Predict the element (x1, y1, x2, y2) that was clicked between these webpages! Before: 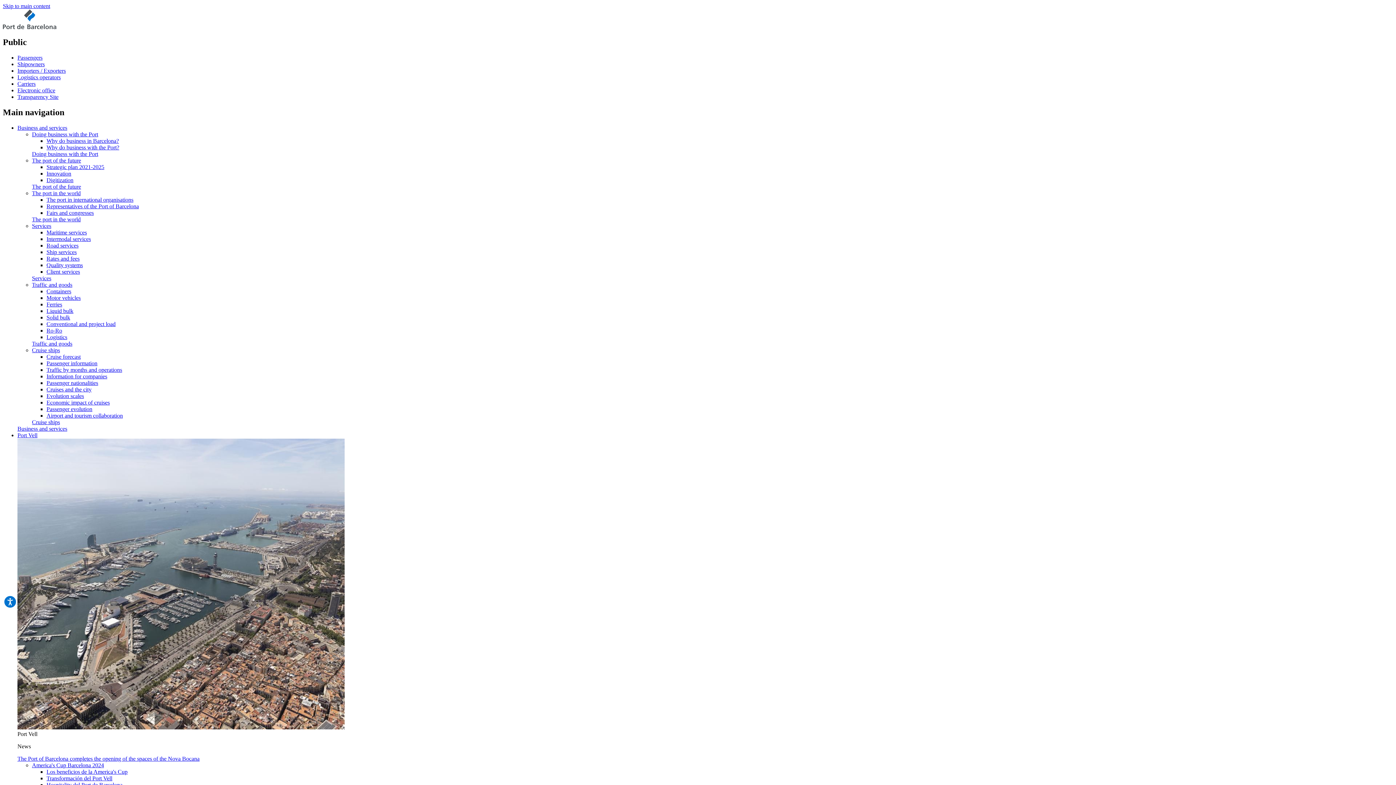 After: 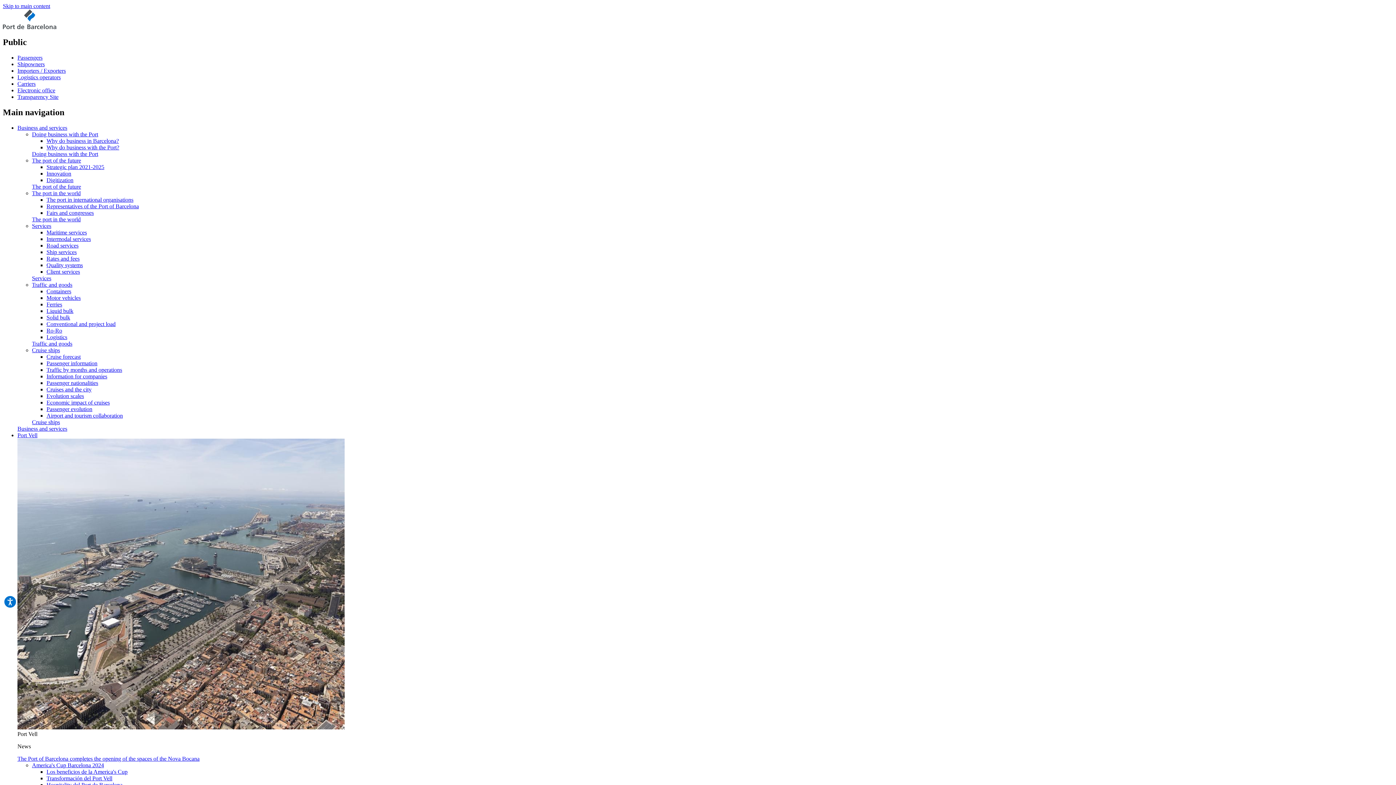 Action: label: Los beneficios de la America's Cup bbox: (46, 769, 127, 775)